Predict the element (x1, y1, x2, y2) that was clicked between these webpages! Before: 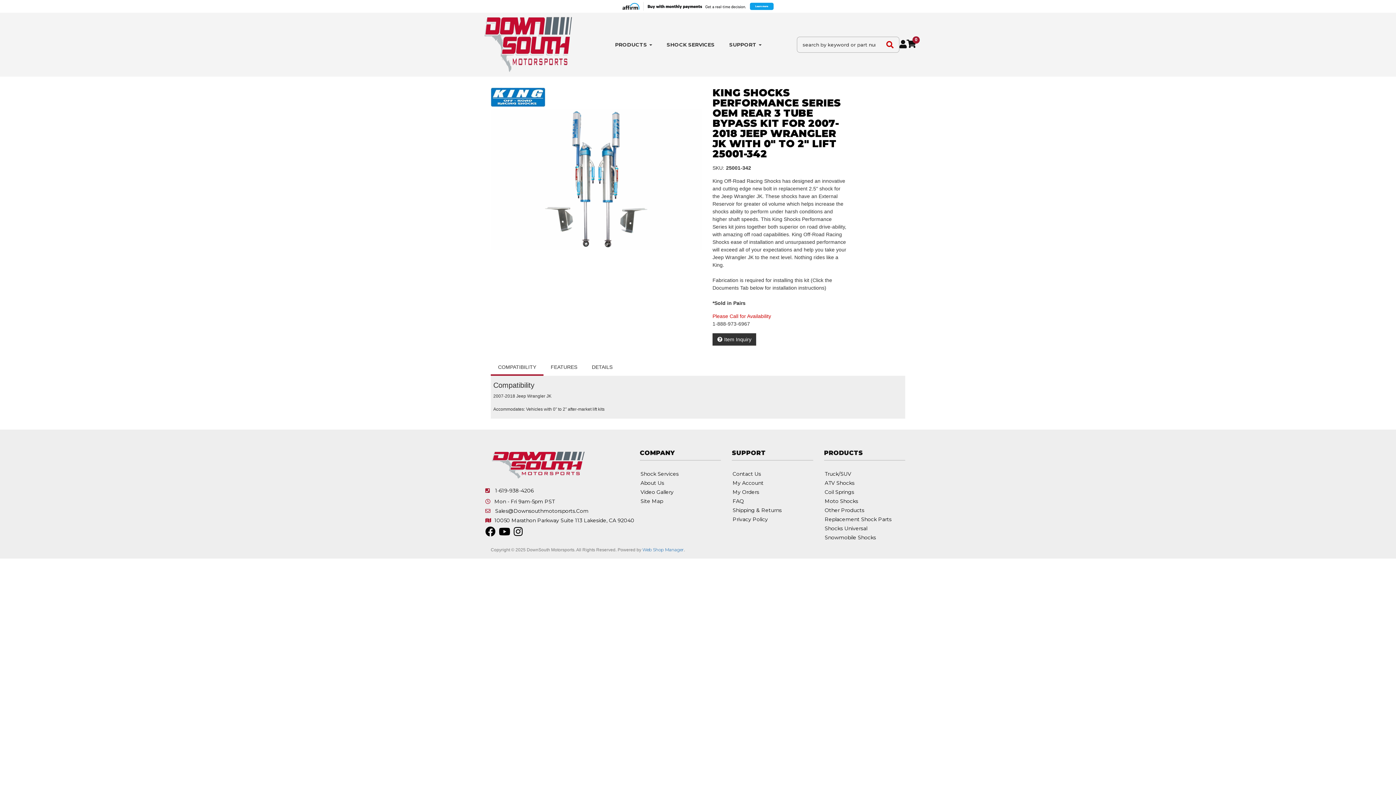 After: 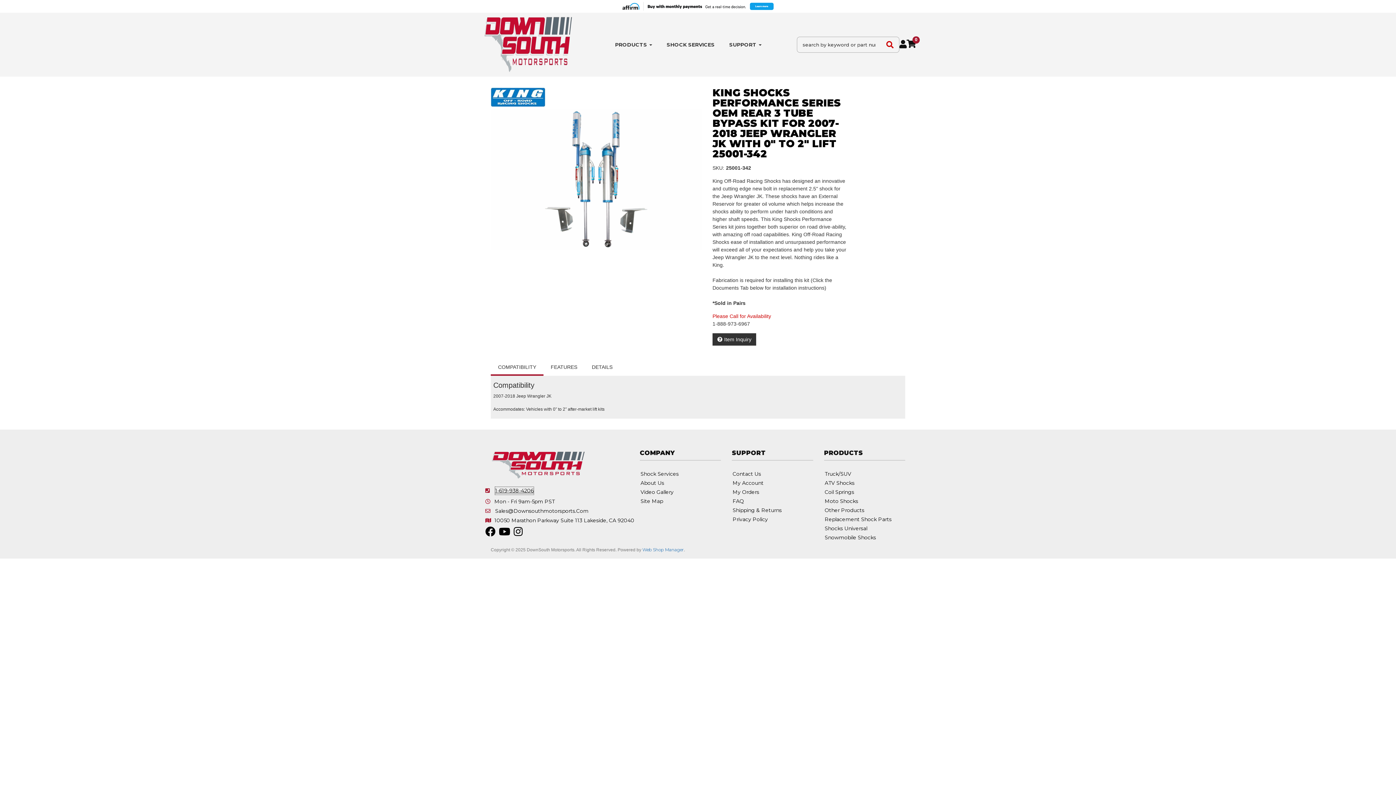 Action: label: 1-619-938-4206 bbox: (494, 486, 534, 495)